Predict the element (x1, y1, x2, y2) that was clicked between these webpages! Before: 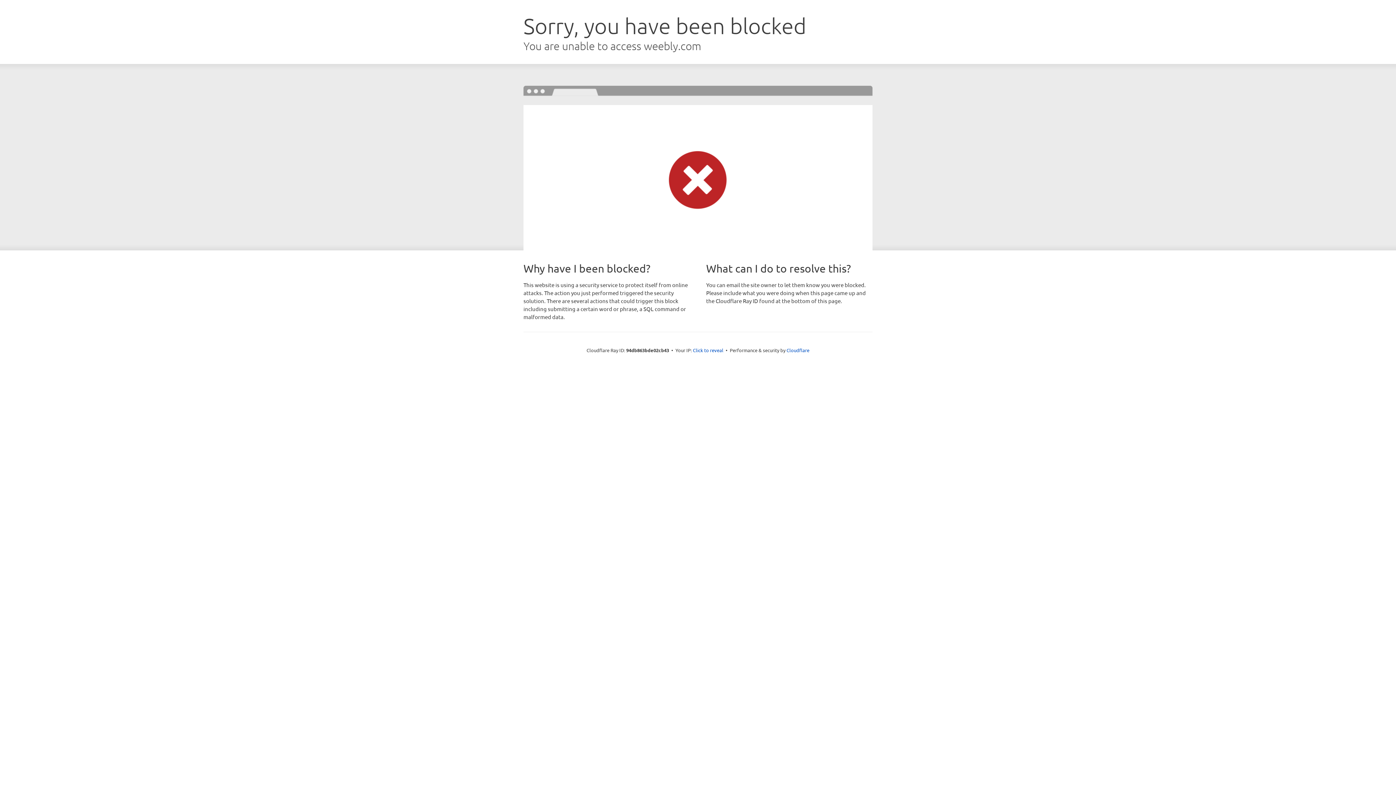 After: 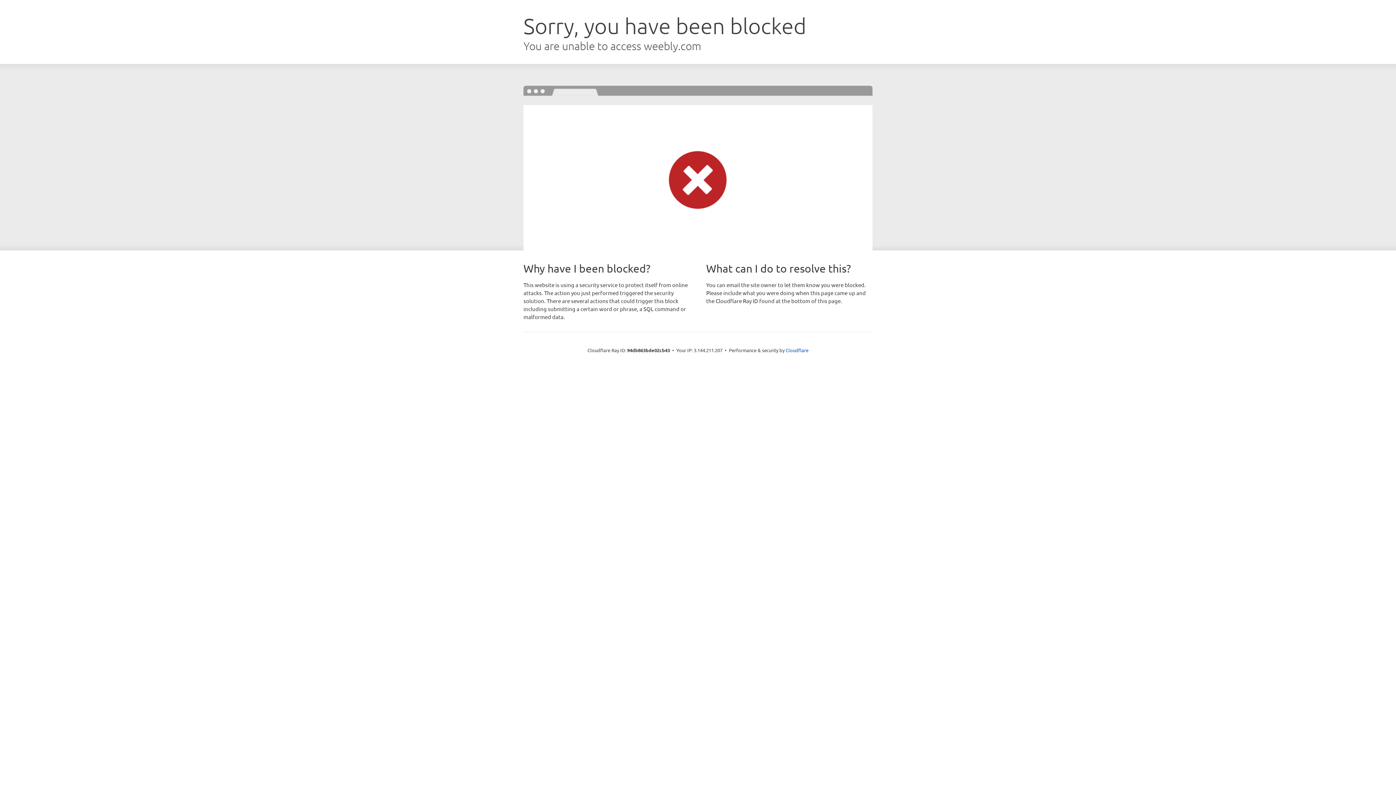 Action: label: Click to reveal bbox: (693, 346, 723, 353)